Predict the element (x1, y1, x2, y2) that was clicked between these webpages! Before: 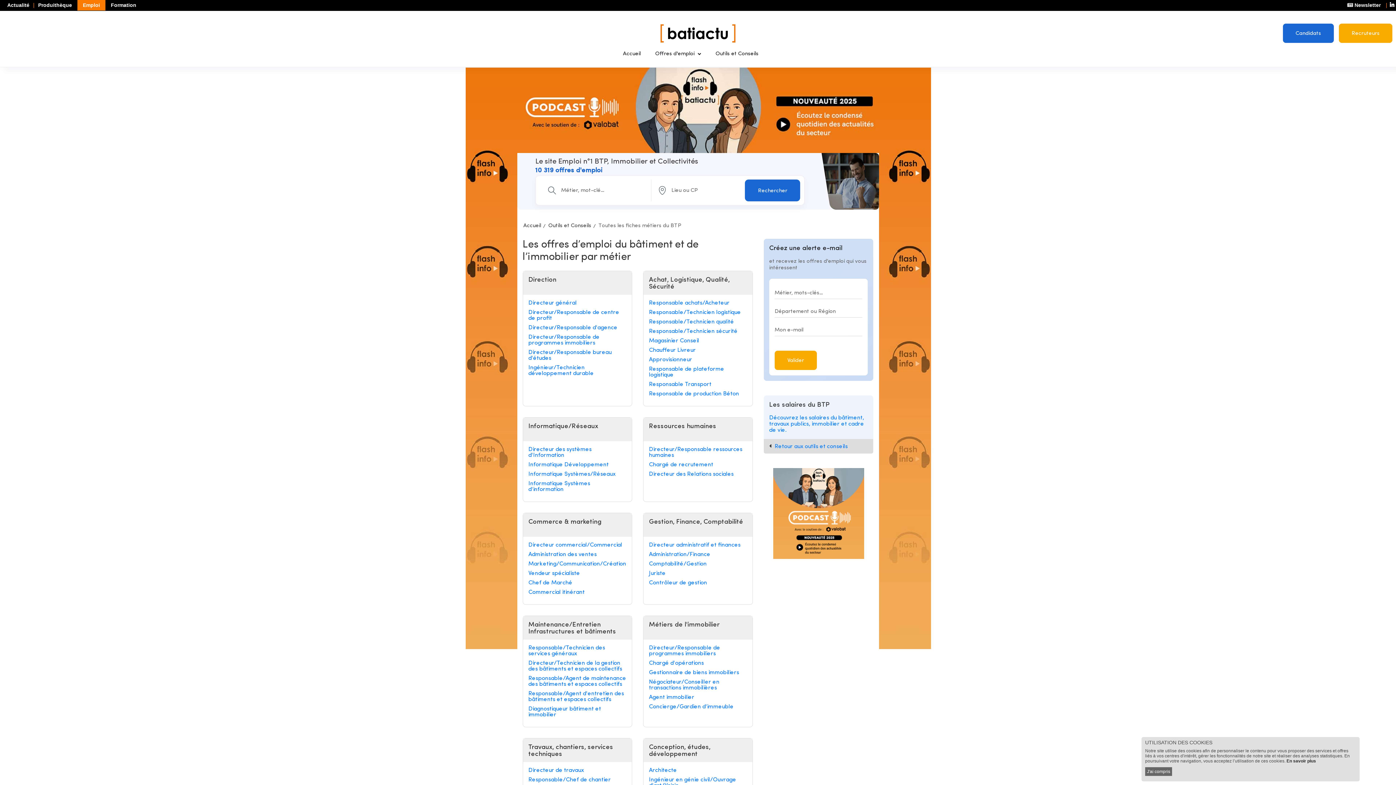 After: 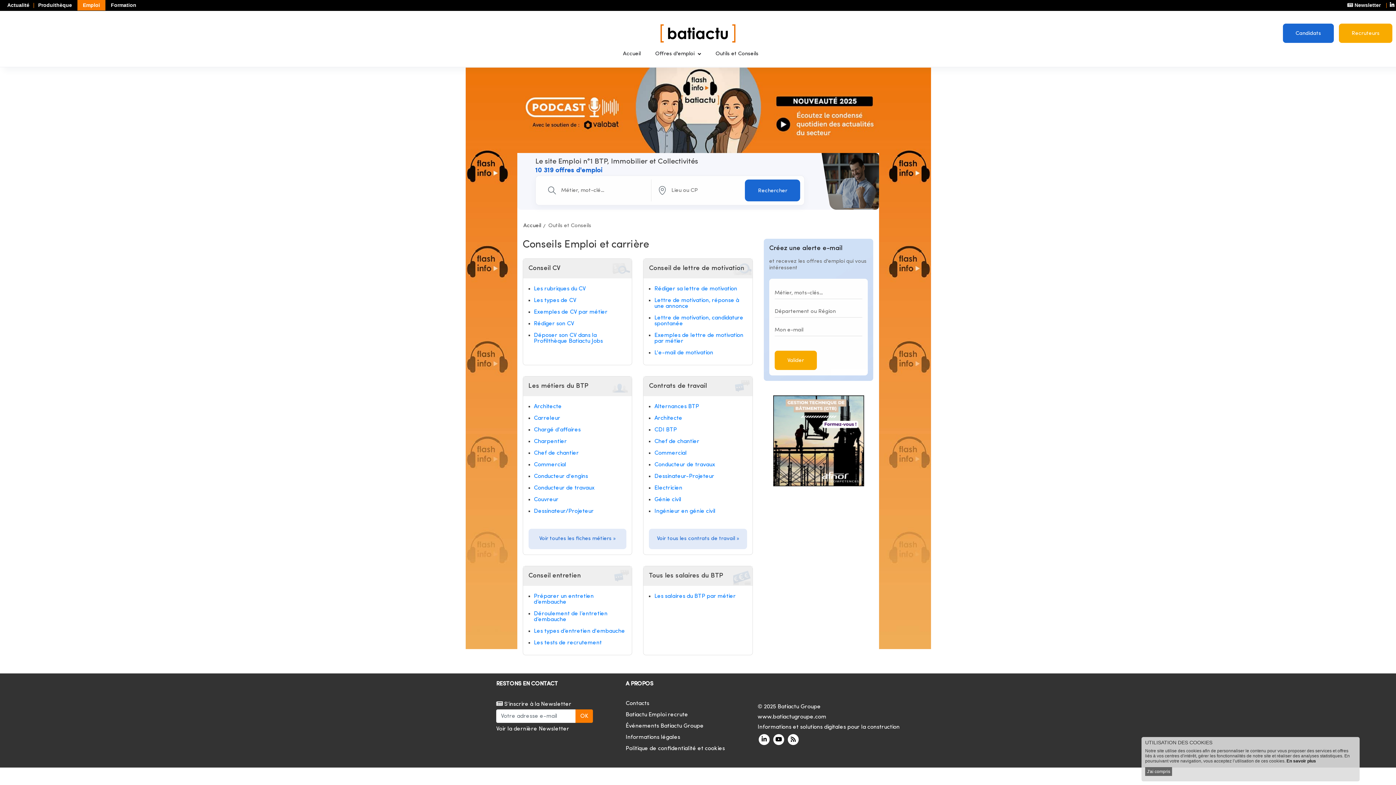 Action: bbox: (774, 444, 847, 449) label: Retour aux outils et conseils